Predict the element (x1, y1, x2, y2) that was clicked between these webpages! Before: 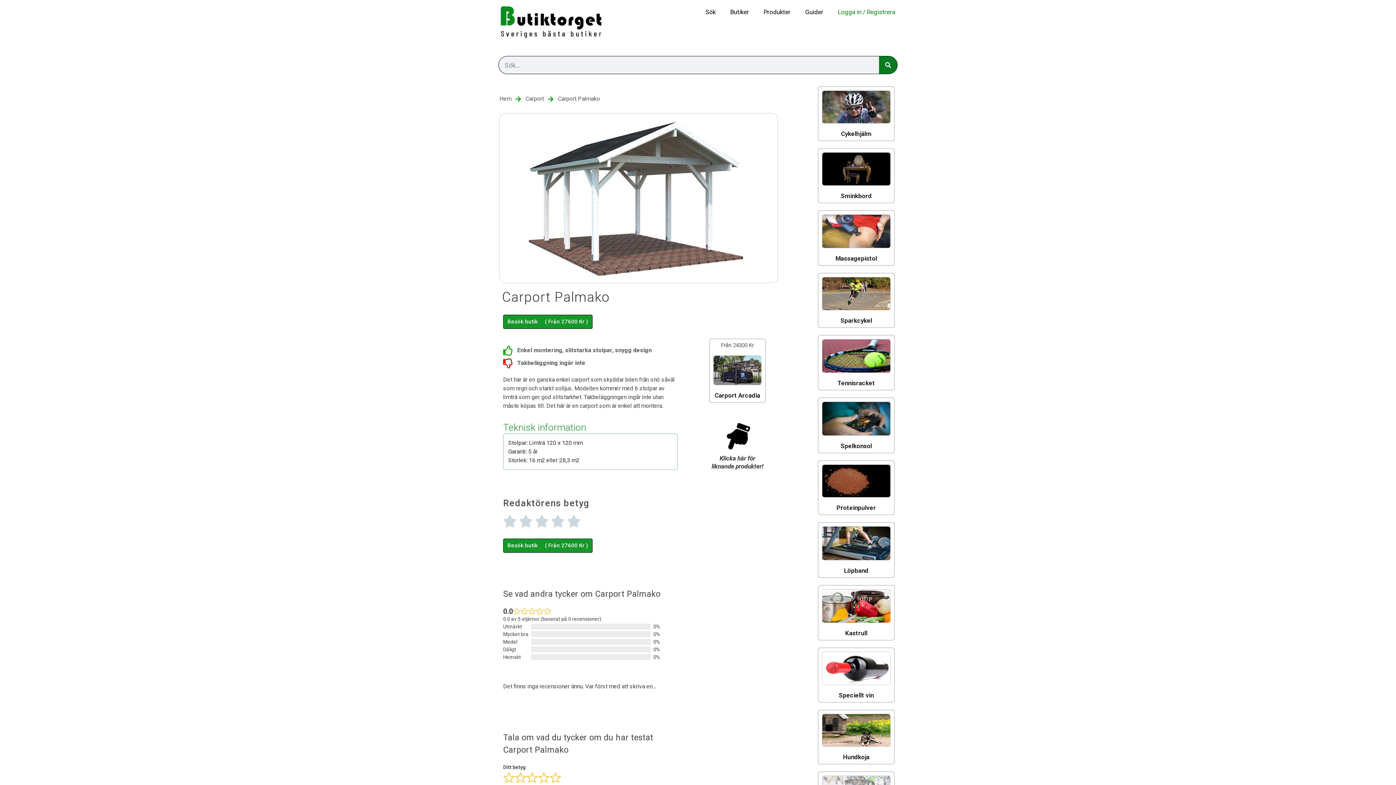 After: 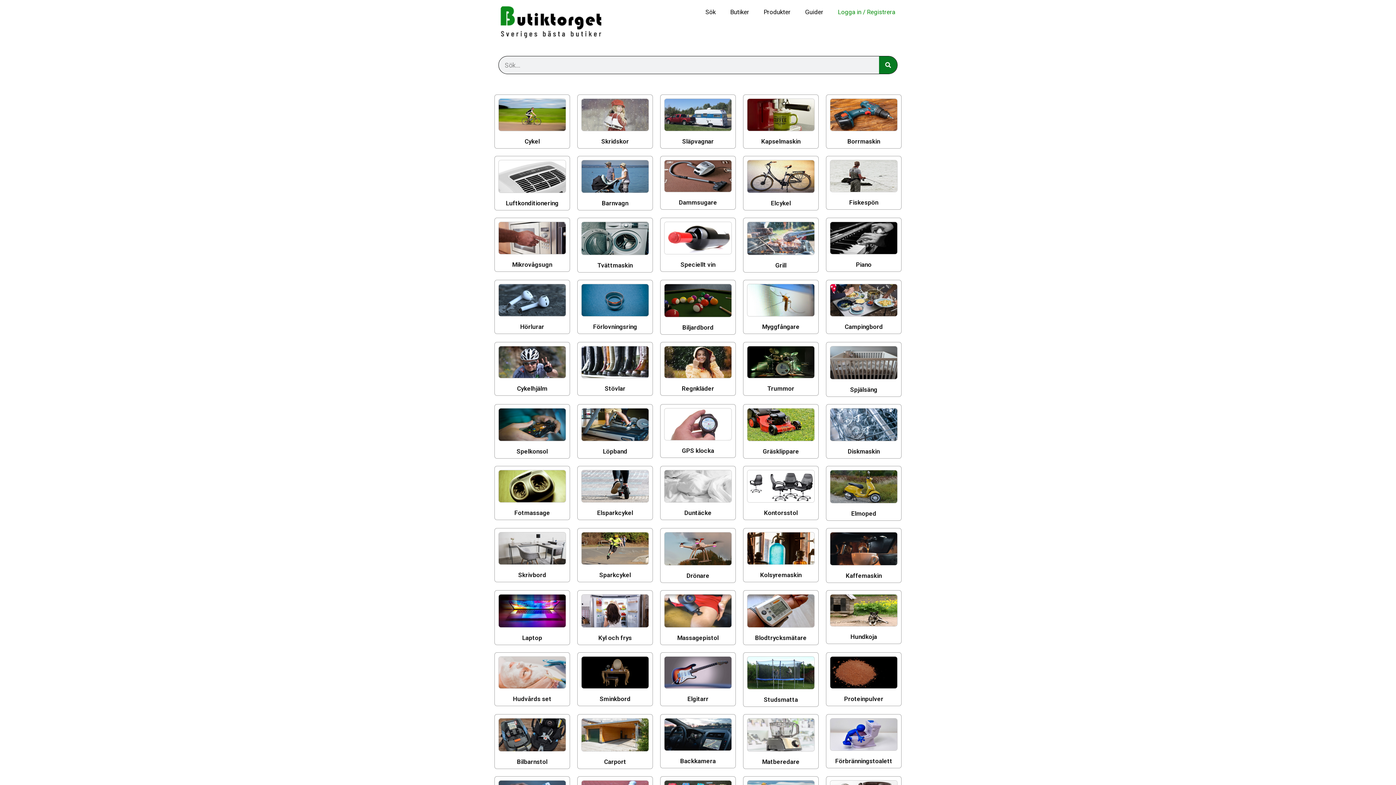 Action: bbox: (698, 3, 723, 20) label: Sök